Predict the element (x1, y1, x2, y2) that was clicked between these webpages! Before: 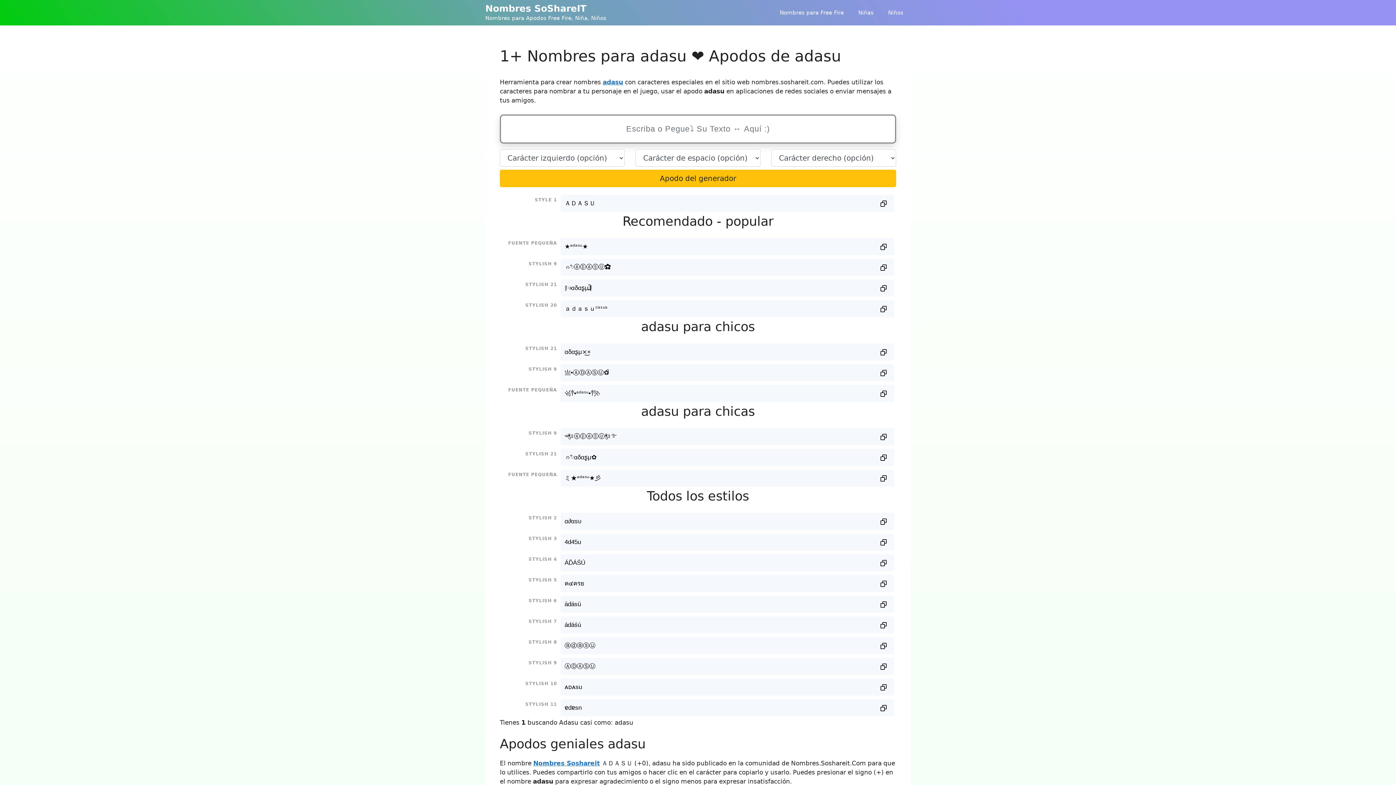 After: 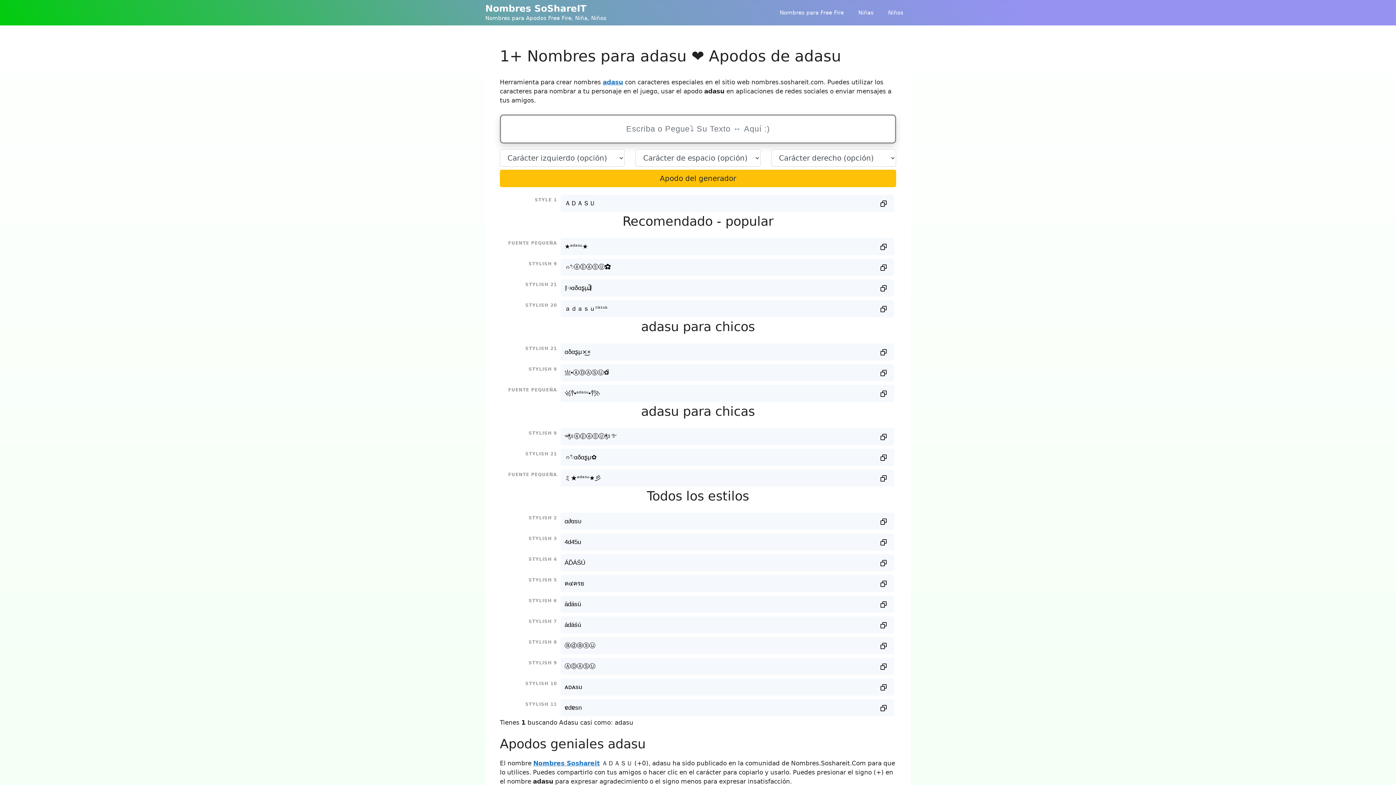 Action: label: adasu bbox: (602, 78, 623, 85)